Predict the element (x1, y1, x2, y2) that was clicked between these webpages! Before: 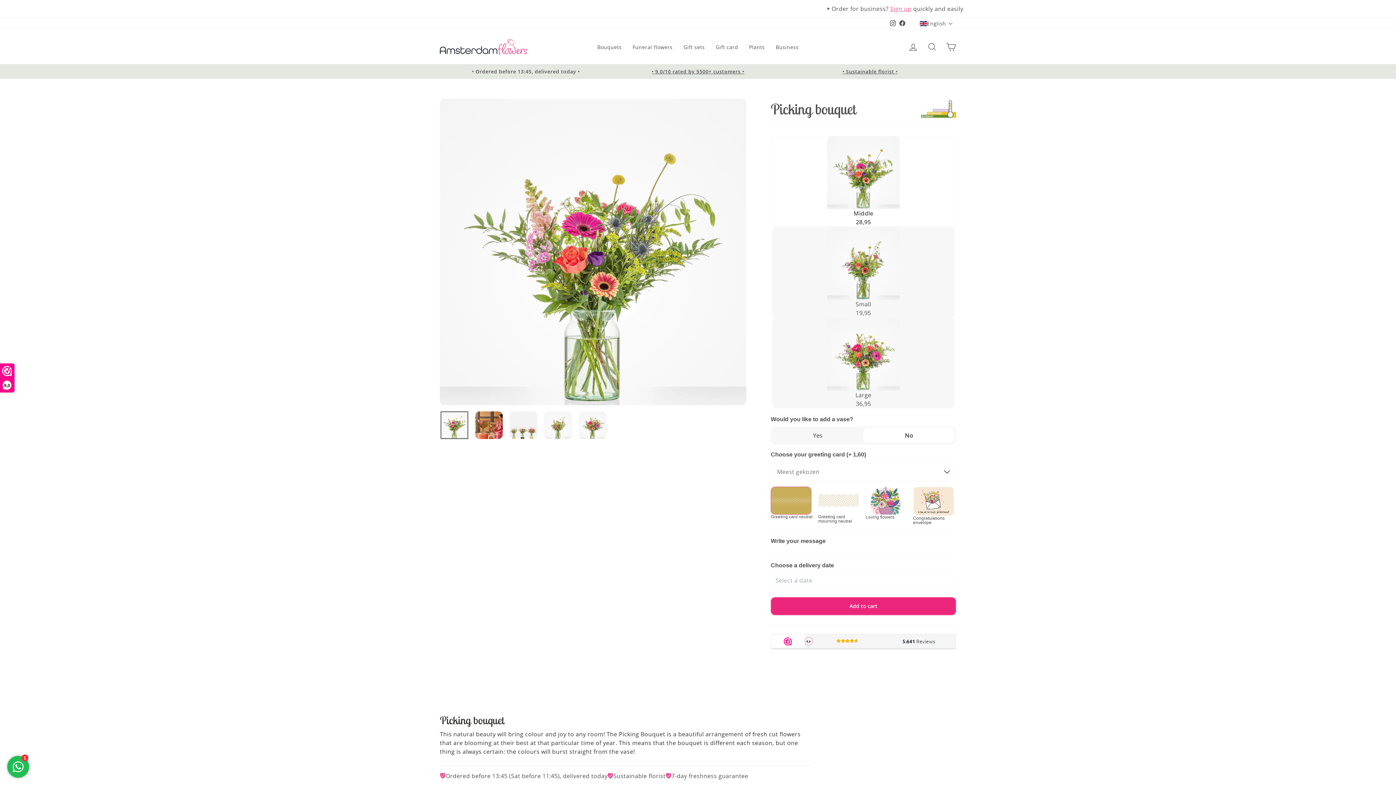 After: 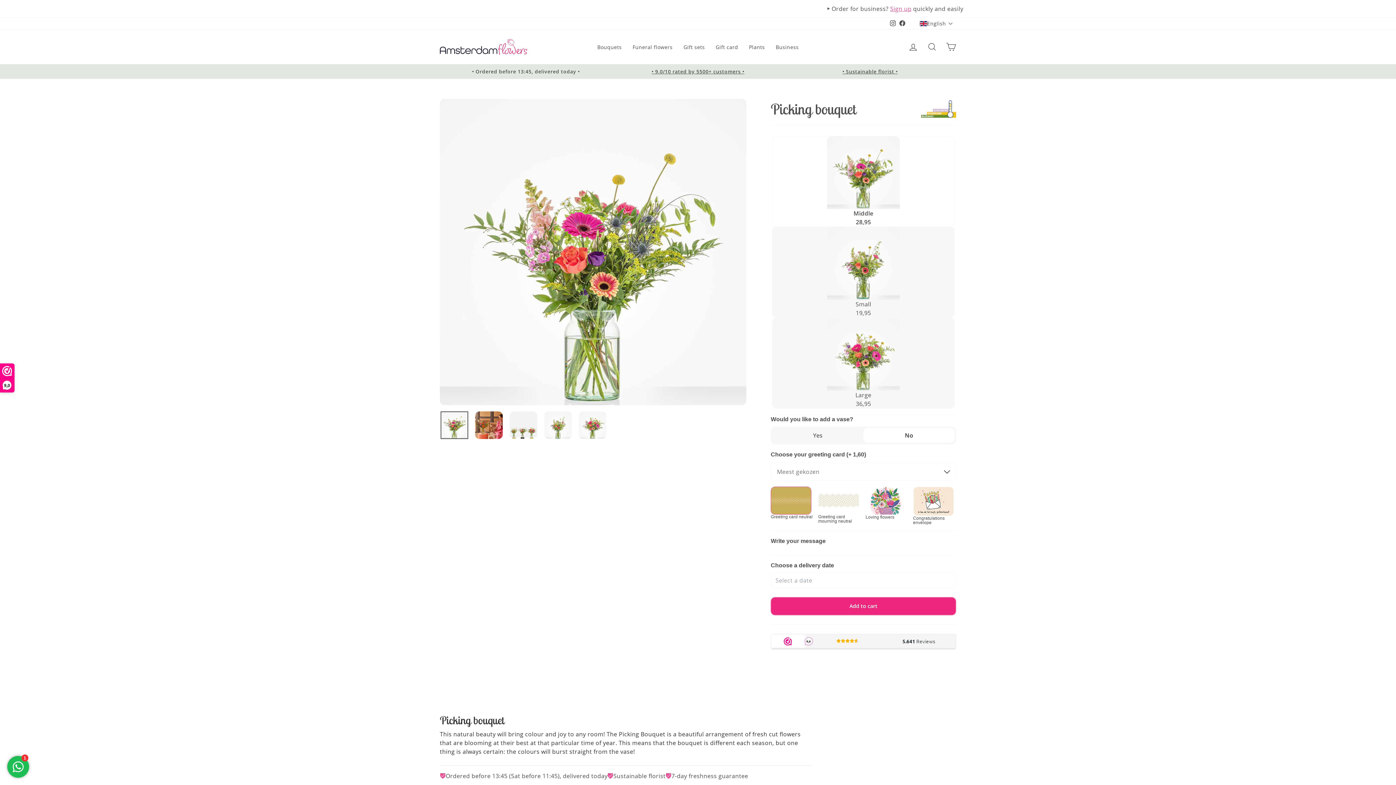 Action: bbox: (440, 411, 468, 439)